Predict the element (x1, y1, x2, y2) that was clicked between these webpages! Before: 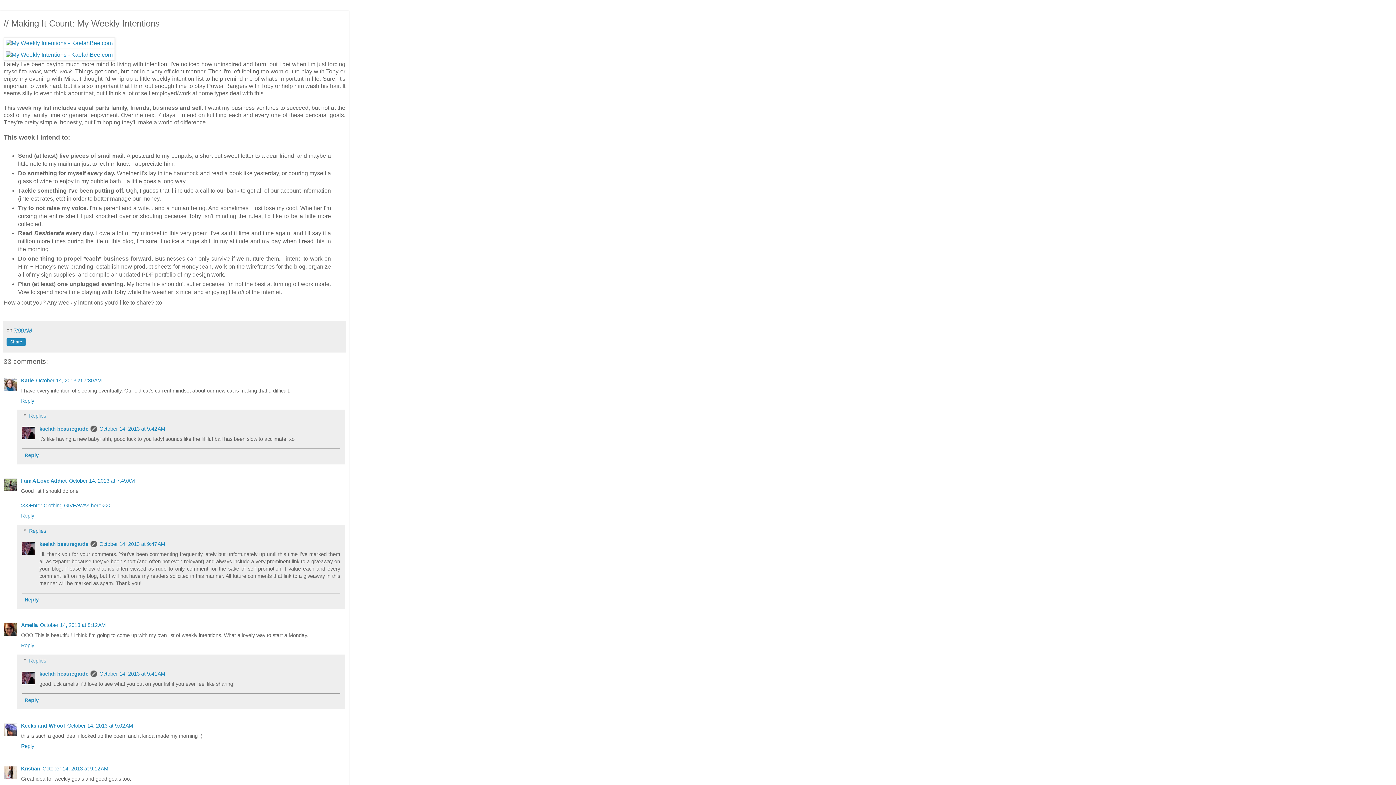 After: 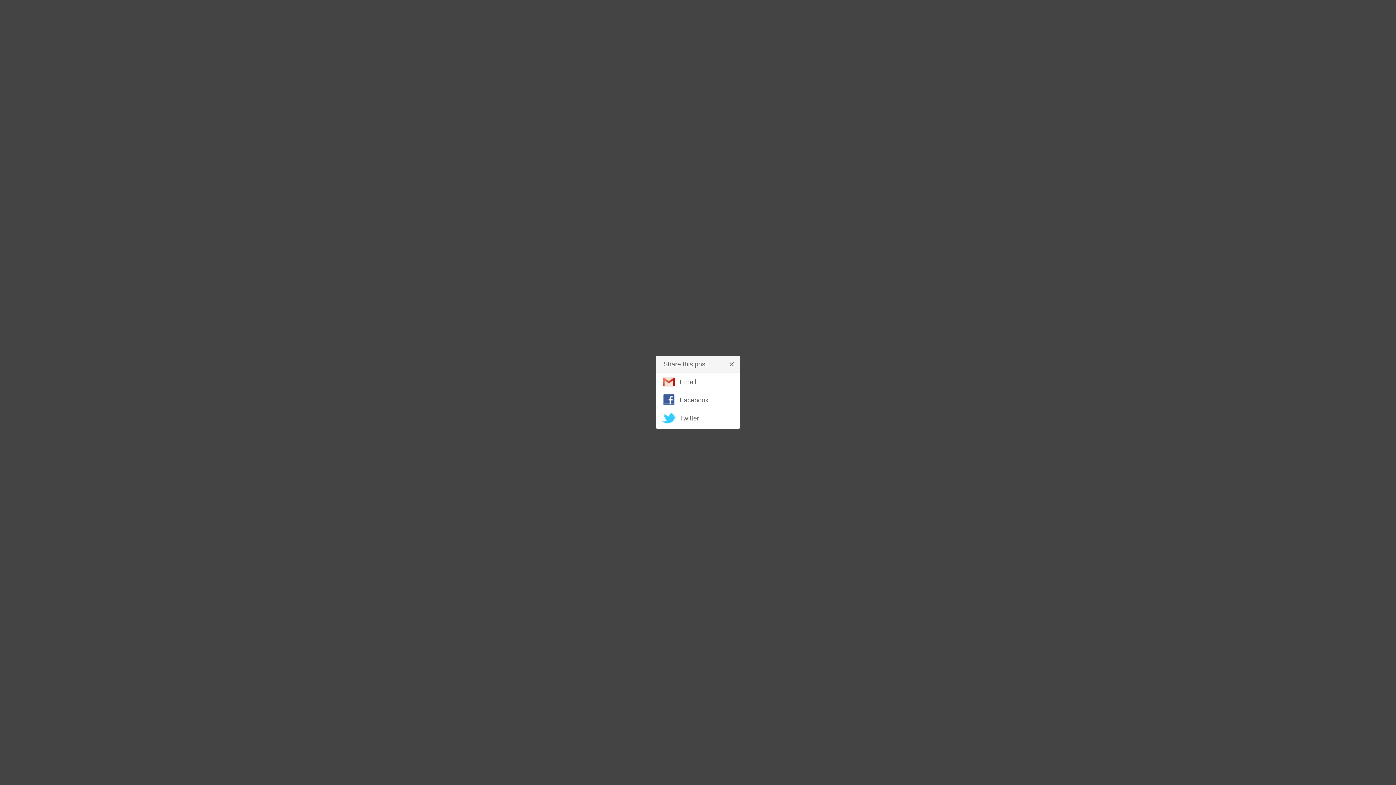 Action: label: Share bbox: (10, 339, 22, 345)